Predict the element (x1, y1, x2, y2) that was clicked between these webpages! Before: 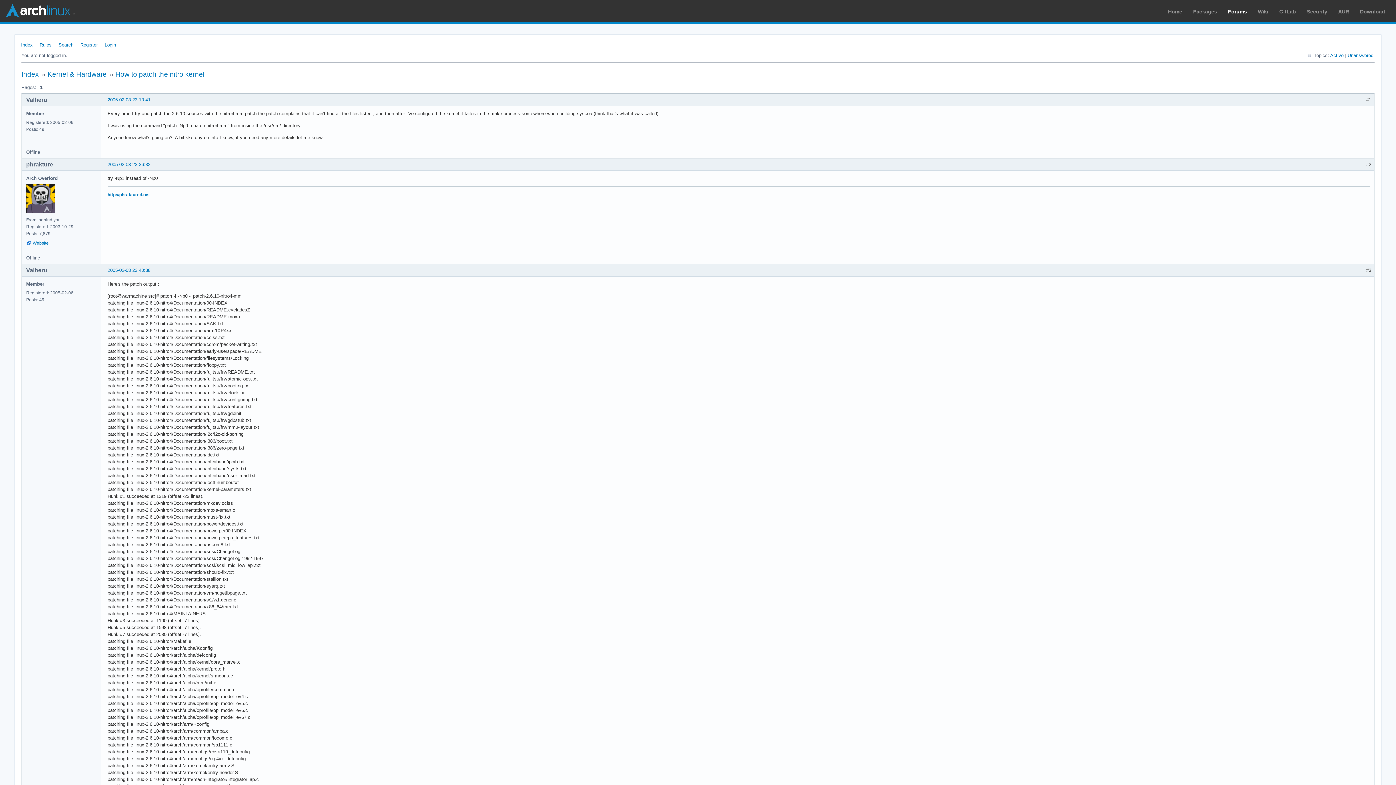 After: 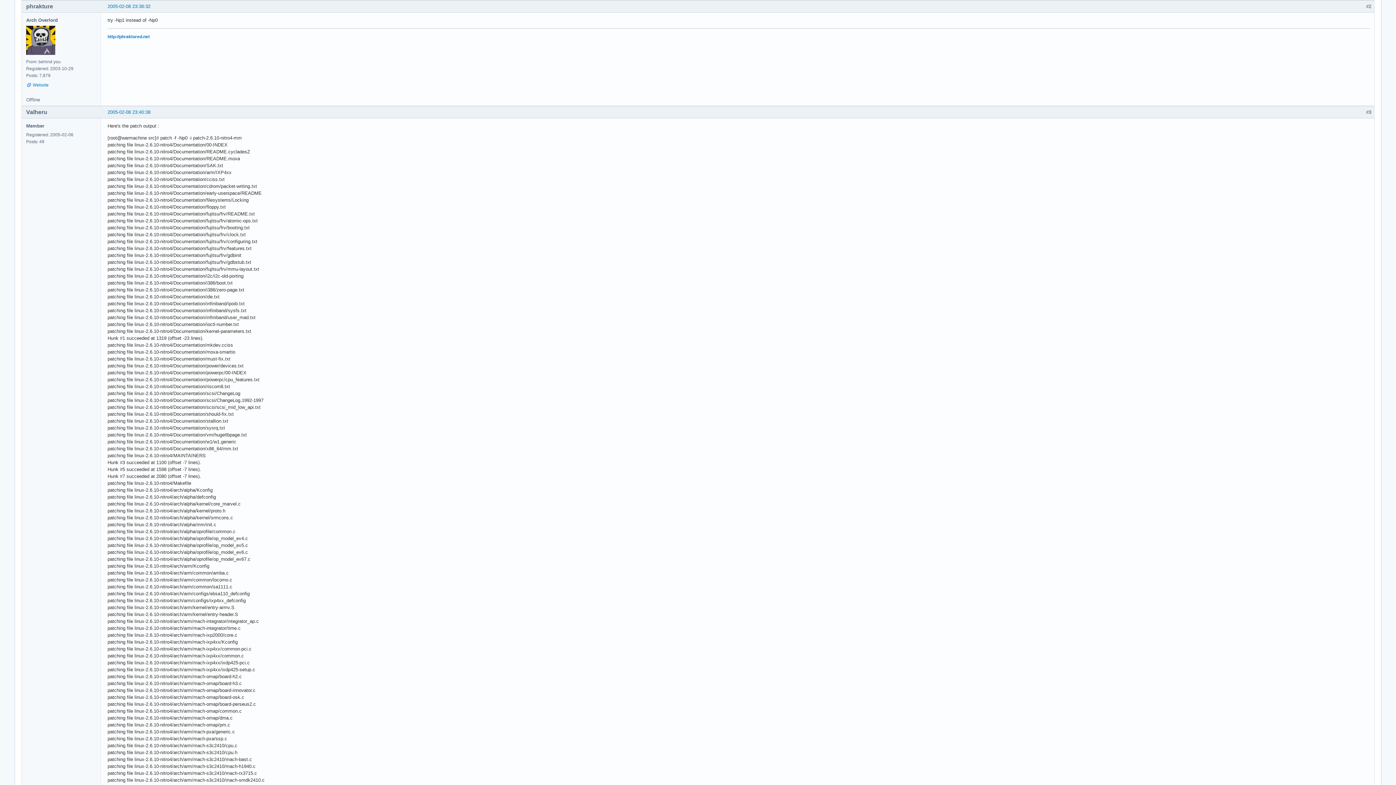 Action: label: 2005-02-08 23:36:32 bbox: (107, 161, 150, 167)